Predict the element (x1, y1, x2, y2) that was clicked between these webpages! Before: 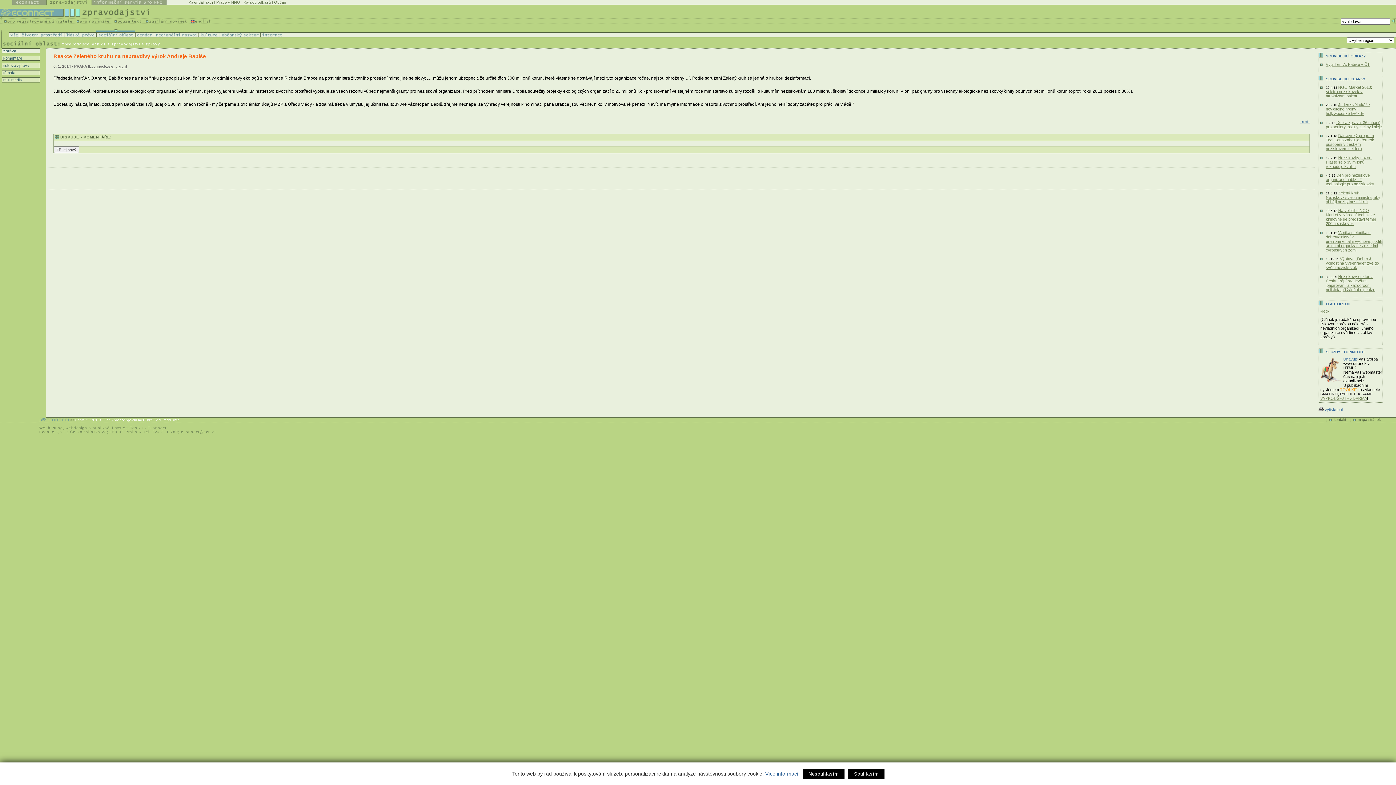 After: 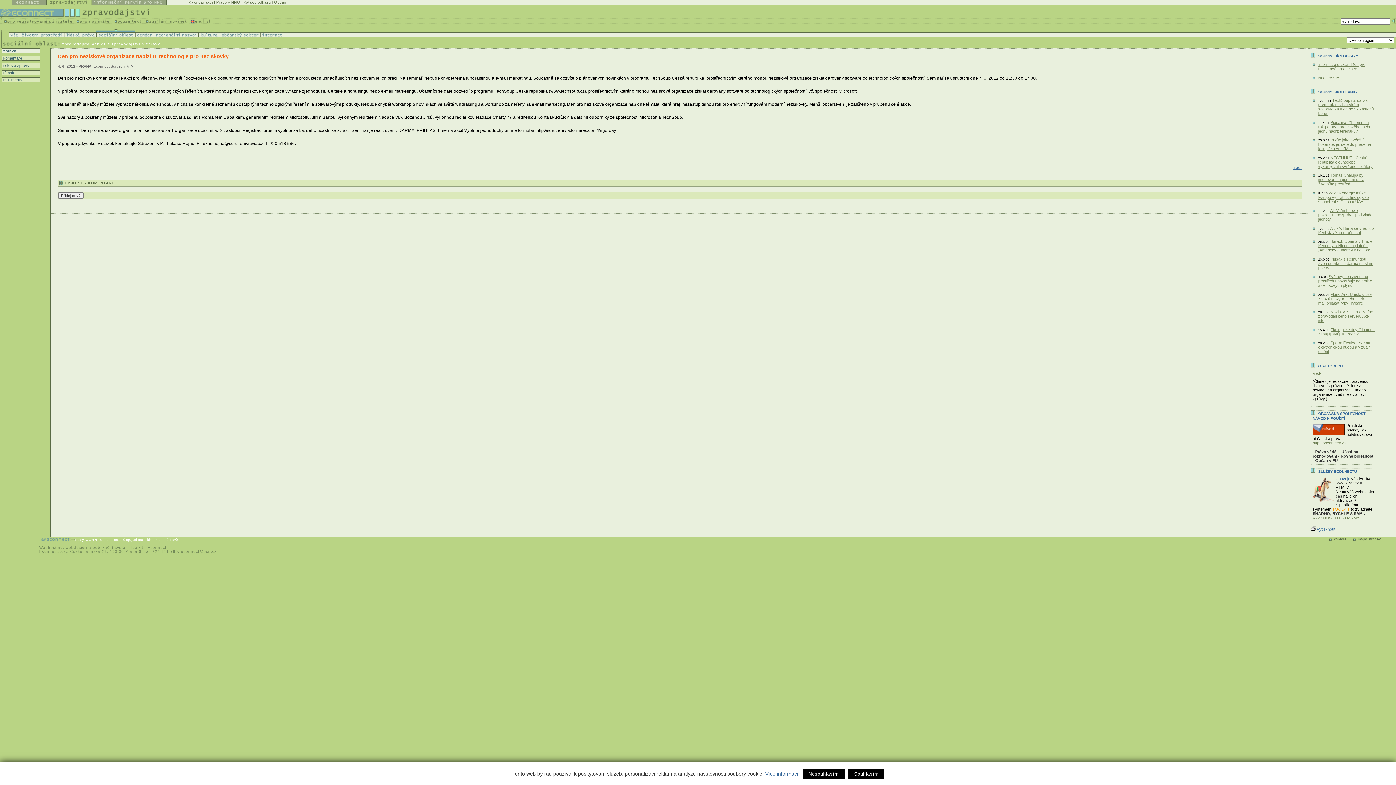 Action: label: Den pro neziskové organizace nabízí IT technologie pro neziskovky bbox: (1326, 173, 1374, 186)